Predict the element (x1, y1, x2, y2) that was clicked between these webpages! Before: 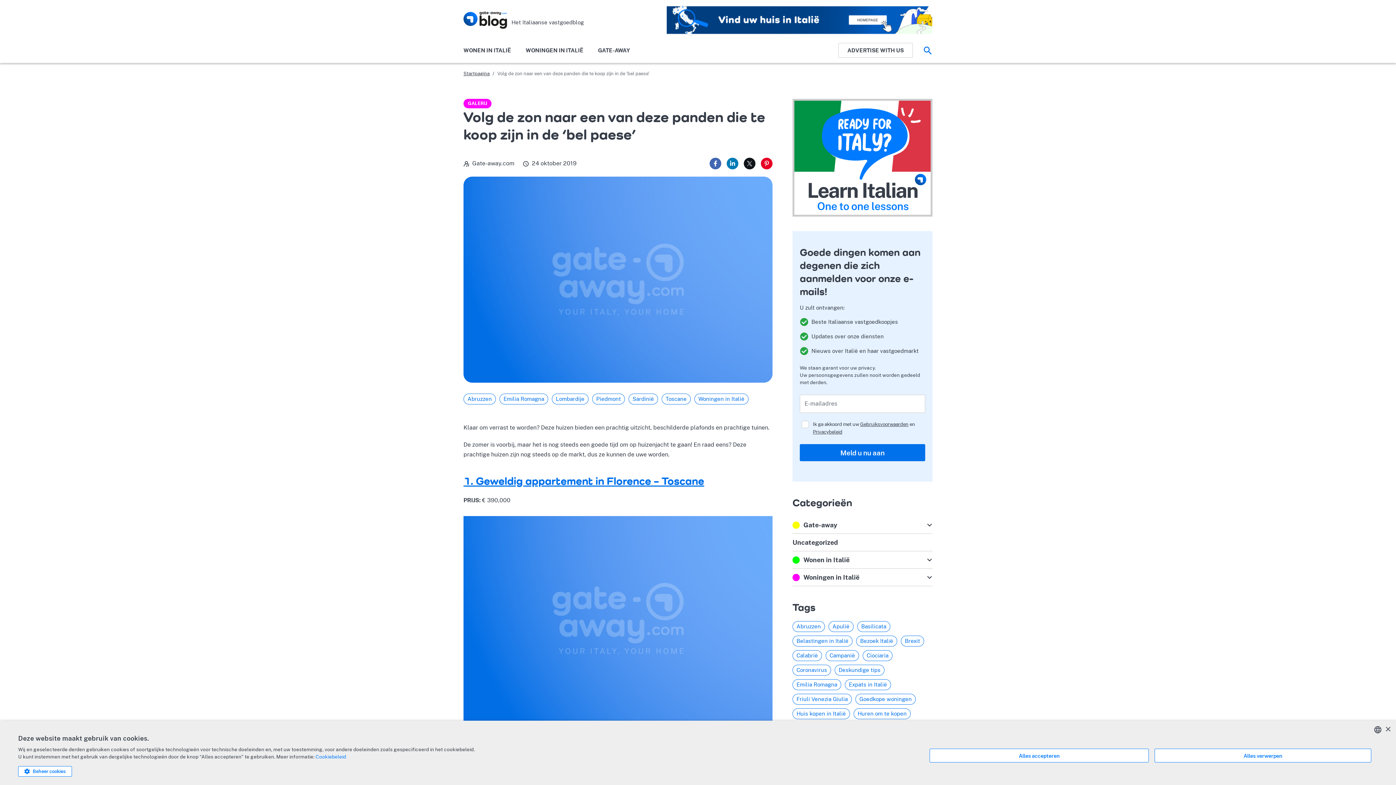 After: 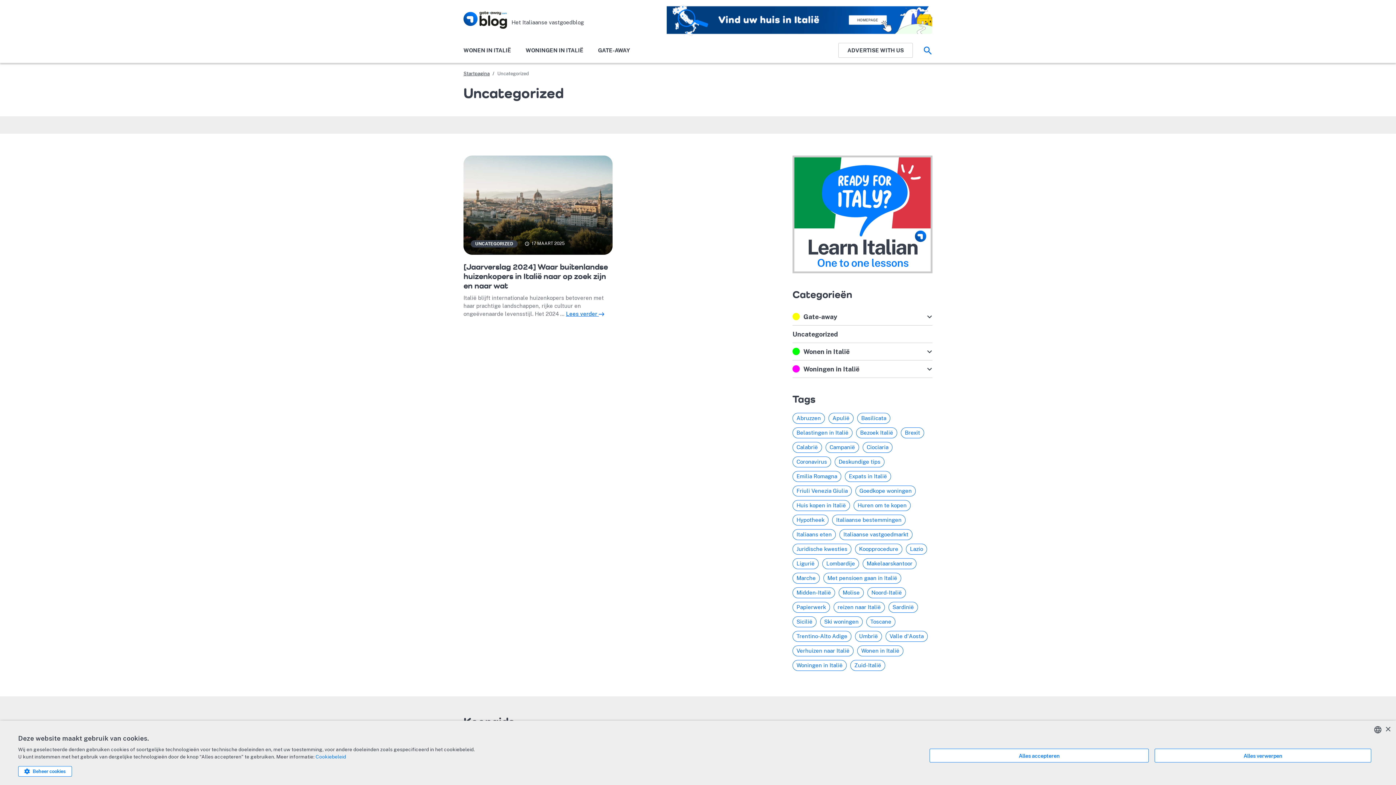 Action: bbox: (792, 534, 932, 551) label: Uncategorized